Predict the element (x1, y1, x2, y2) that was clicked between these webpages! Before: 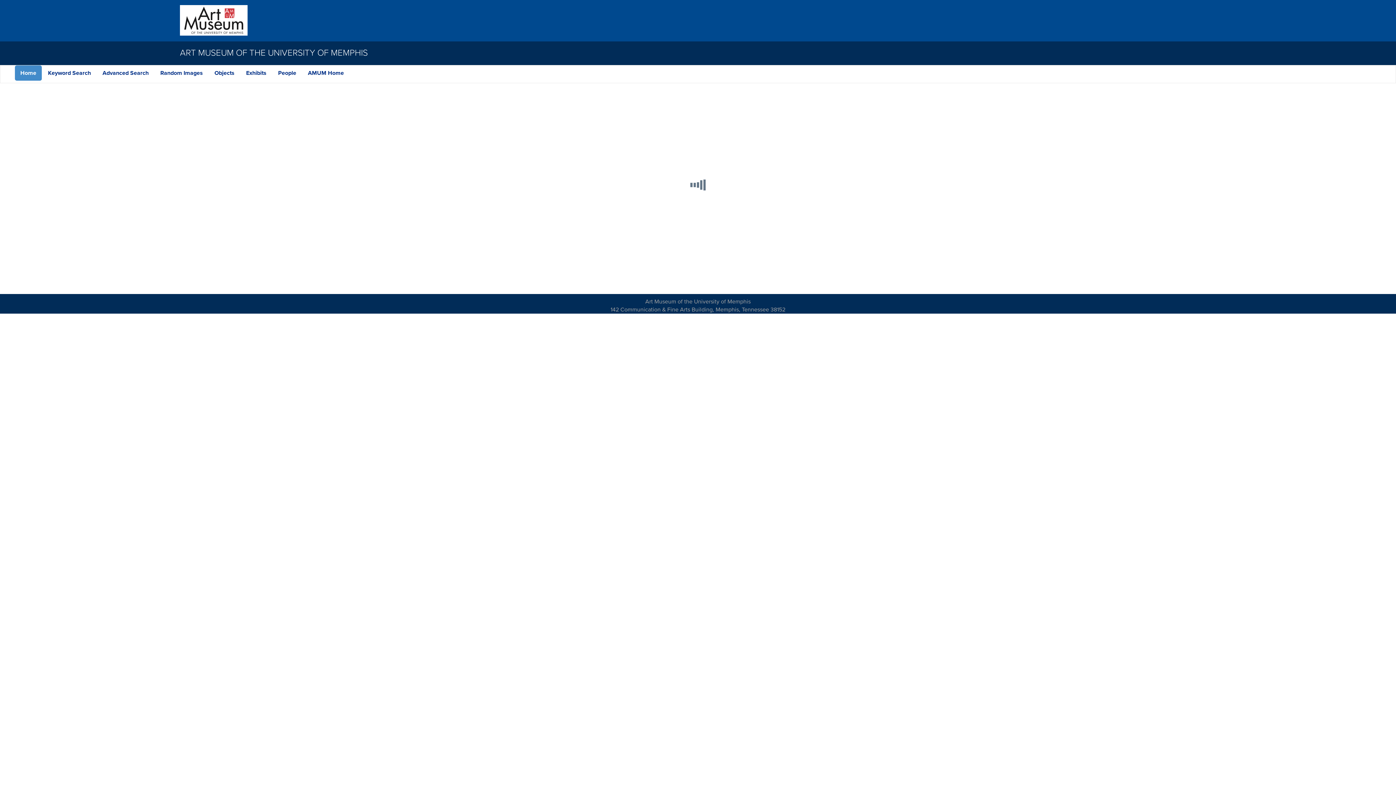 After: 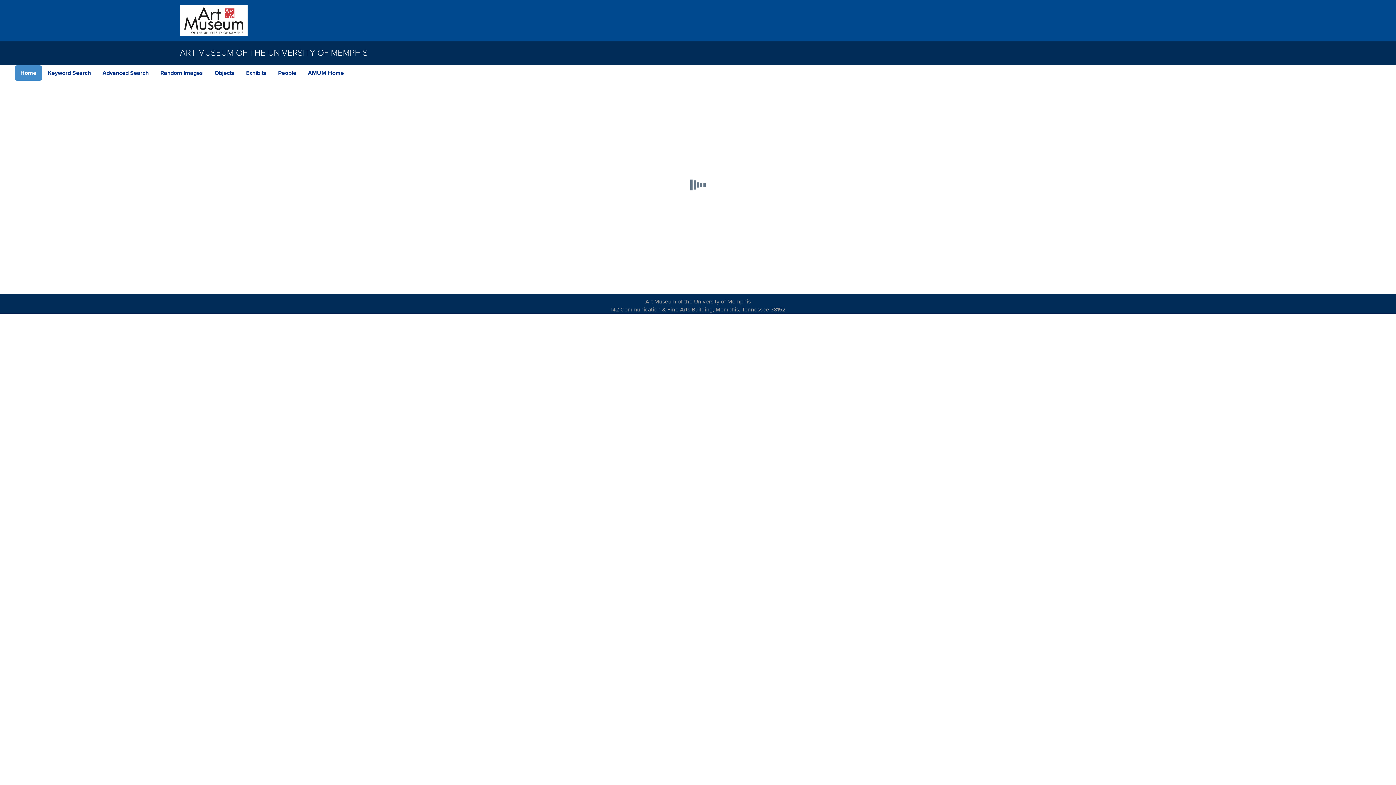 Action: bbox: (209, 65, 240, 80) label: Objects